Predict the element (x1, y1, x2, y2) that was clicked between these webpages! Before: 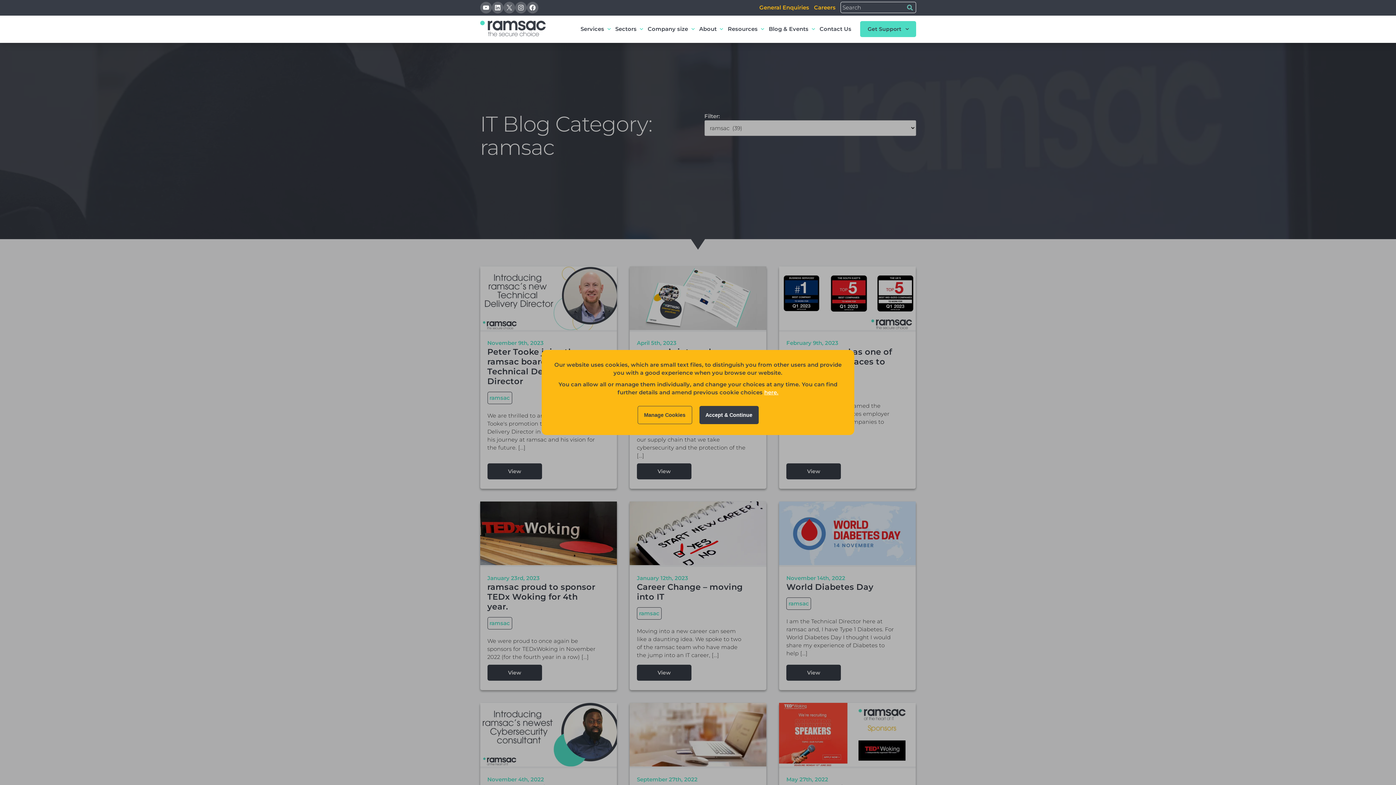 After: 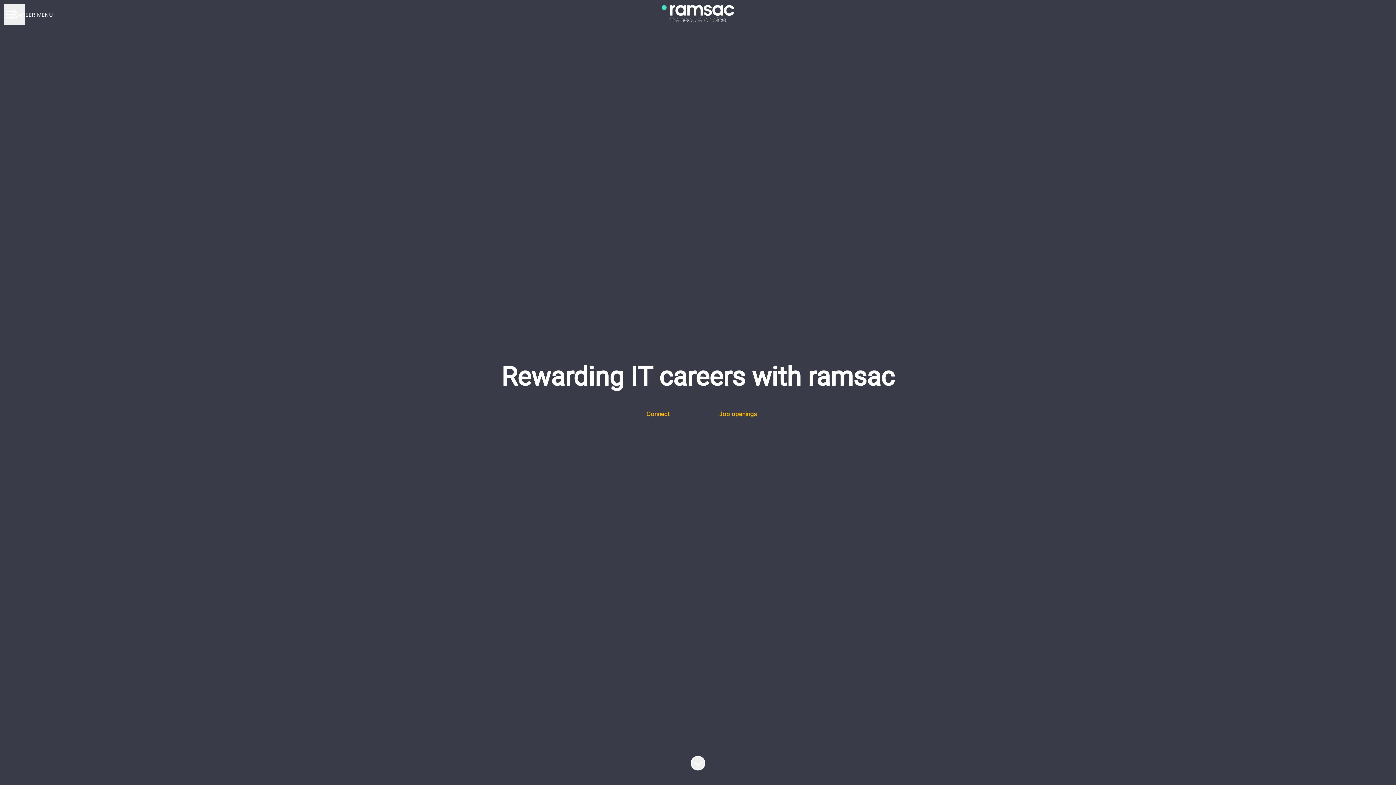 Action: label: Careers bbox: (814, 4, 835, 10)